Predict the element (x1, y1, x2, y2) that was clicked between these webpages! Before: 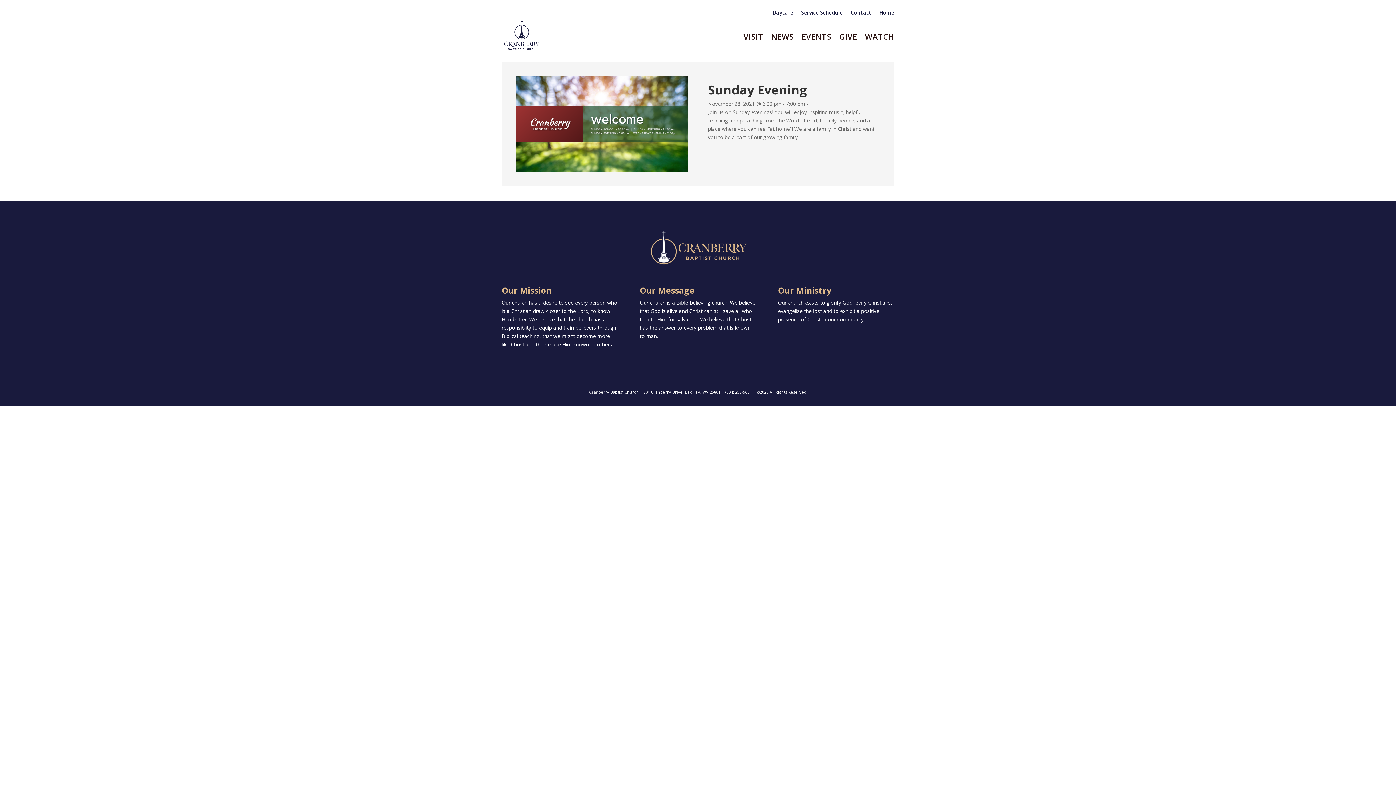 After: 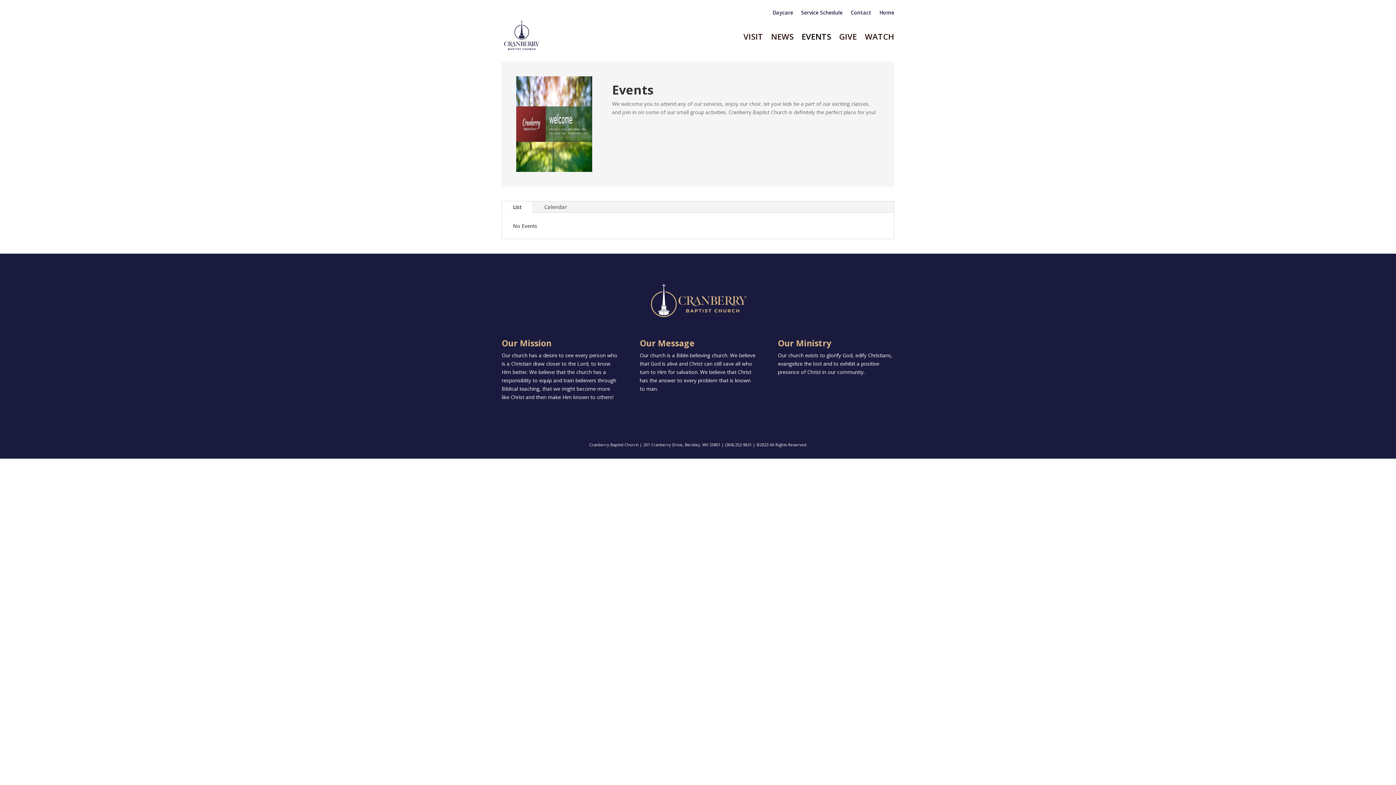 Action: label: EVENTS bbox: (801, 18, 831, 54)